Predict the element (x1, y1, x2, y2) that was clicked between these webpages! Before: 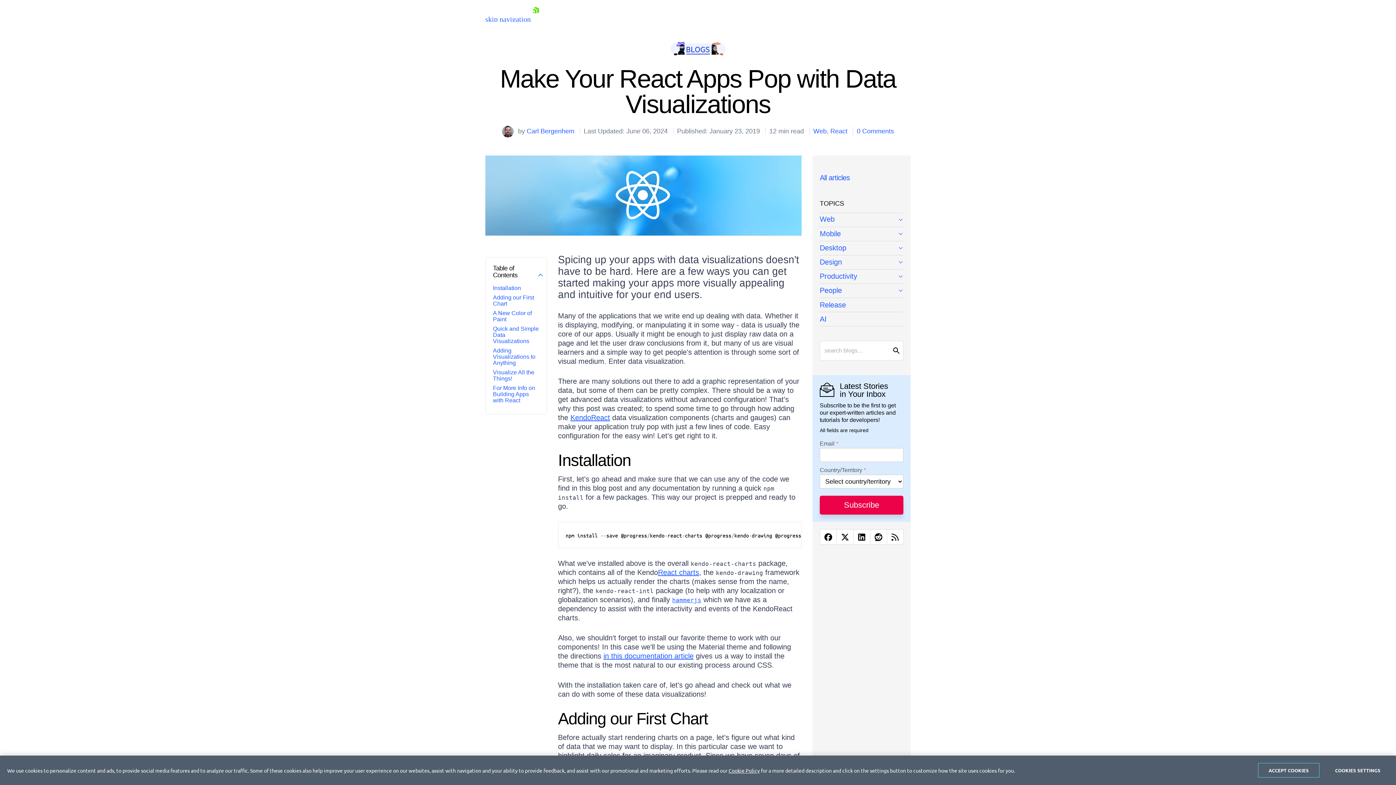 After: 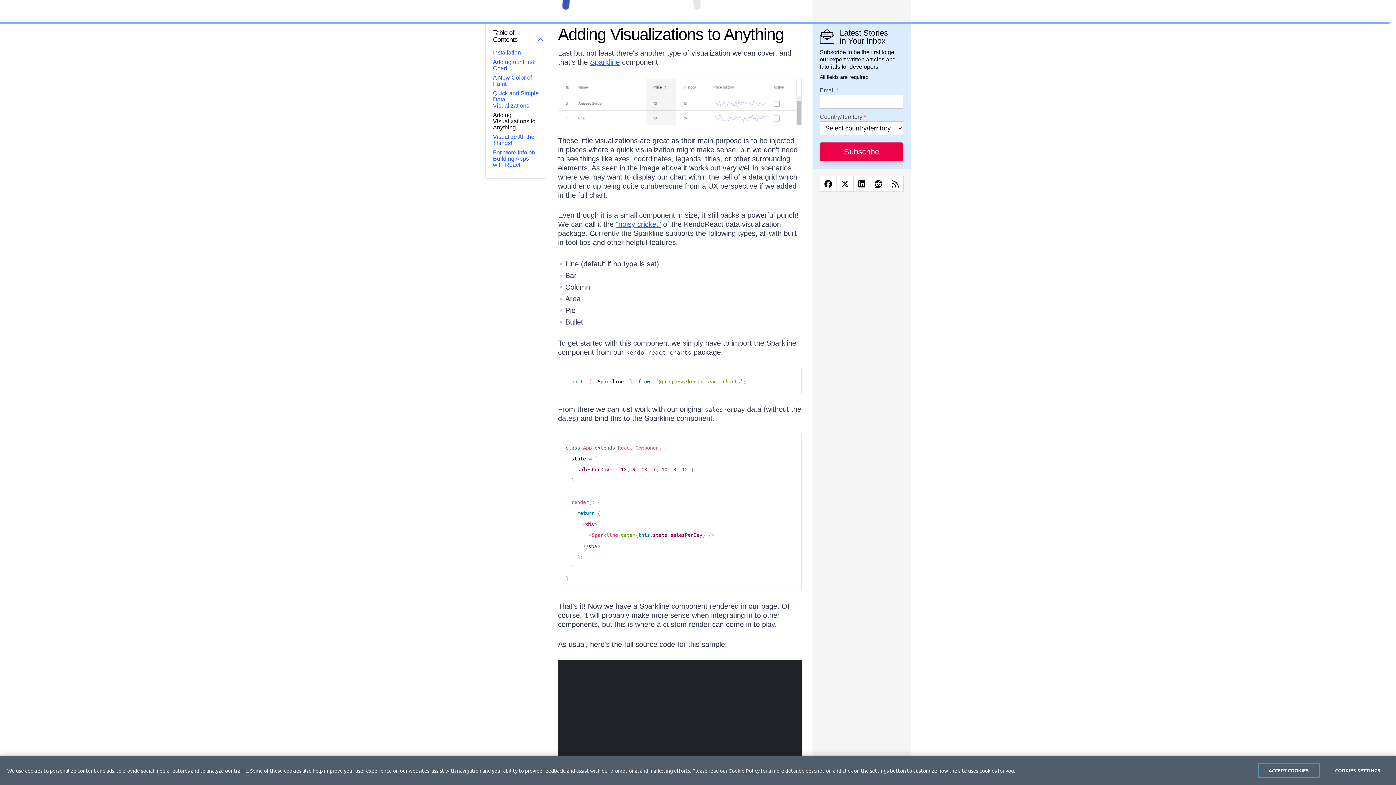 Action: label: Adding Visualizations to Anything bbox: (493, 347, 535, 366)